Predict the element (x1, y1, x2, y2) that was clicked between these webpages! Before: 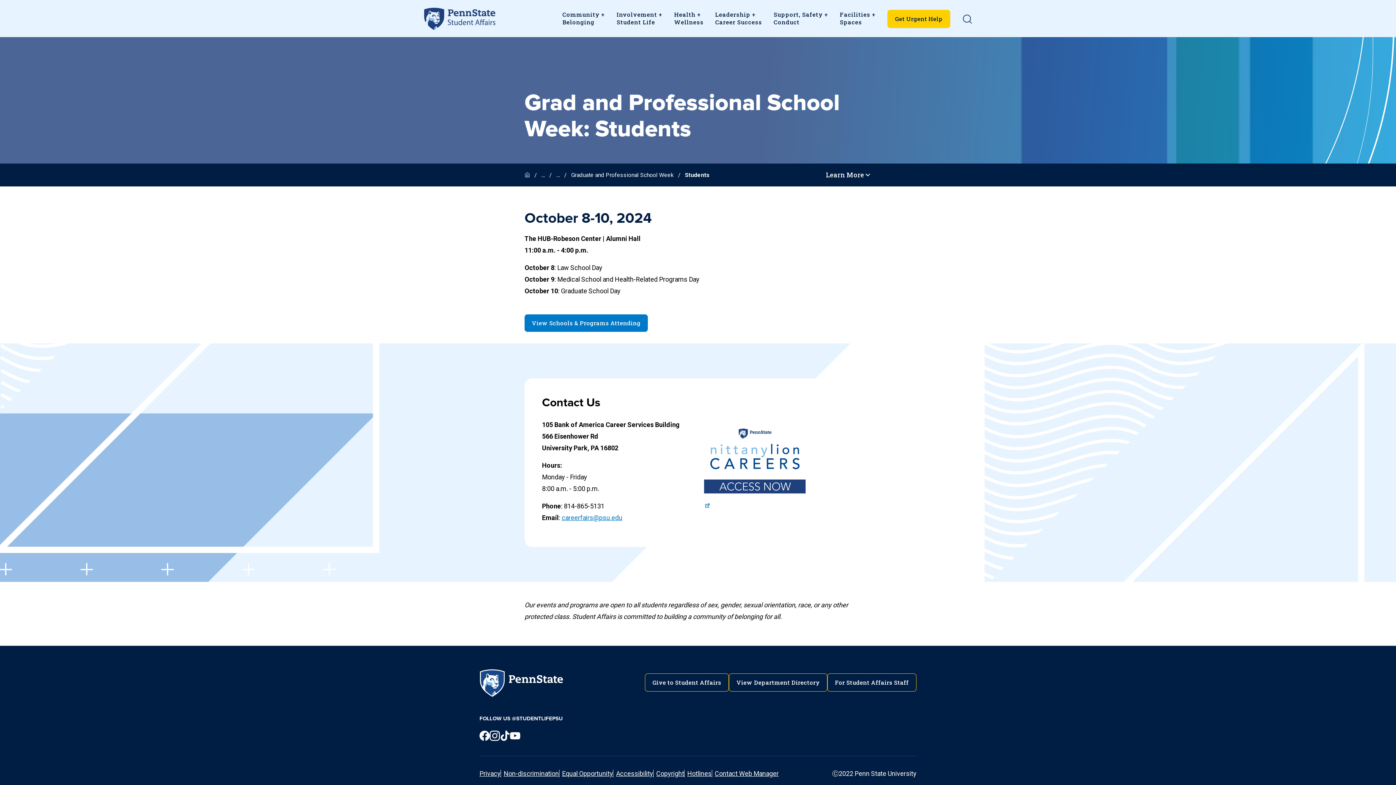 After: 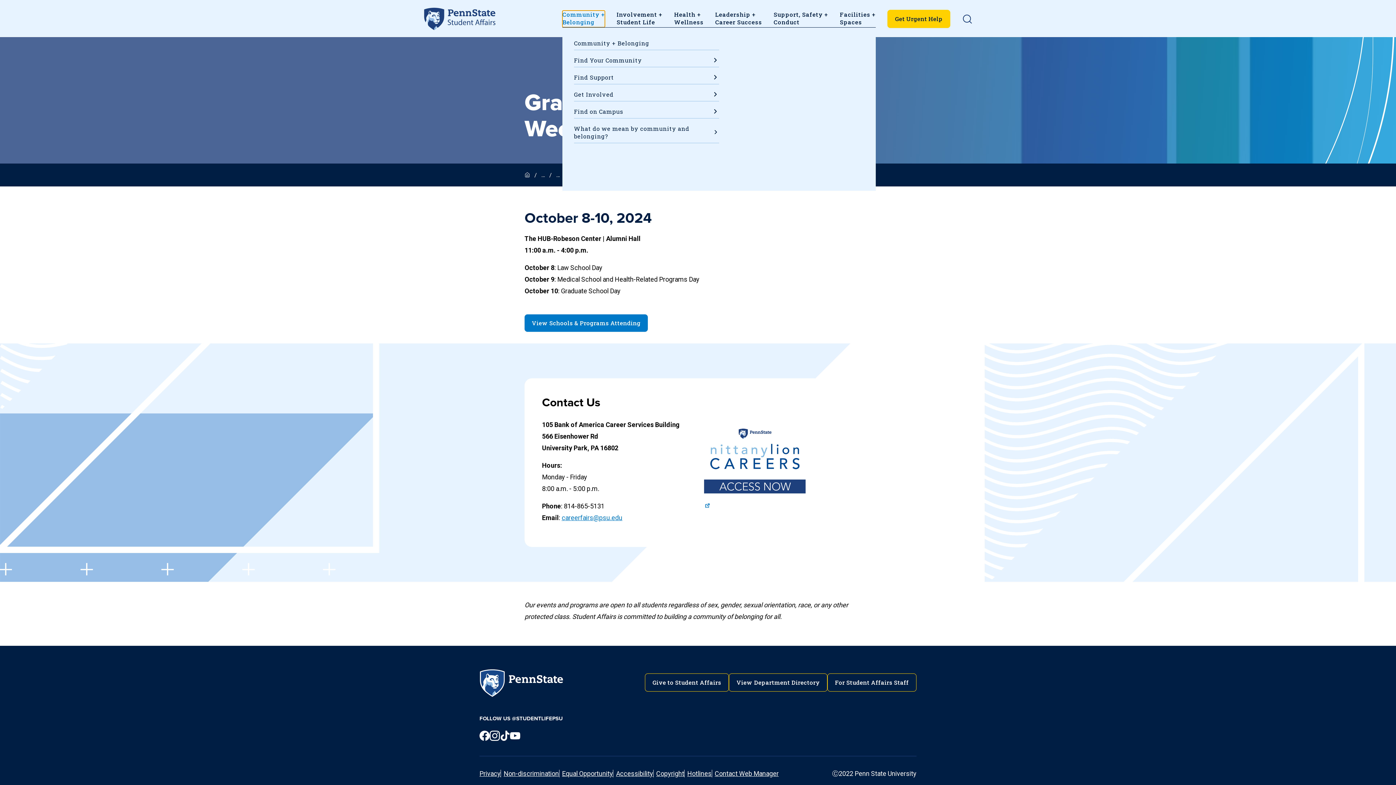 Action: label: Community +
Belonging bbox: (562, 10, 605, 27)